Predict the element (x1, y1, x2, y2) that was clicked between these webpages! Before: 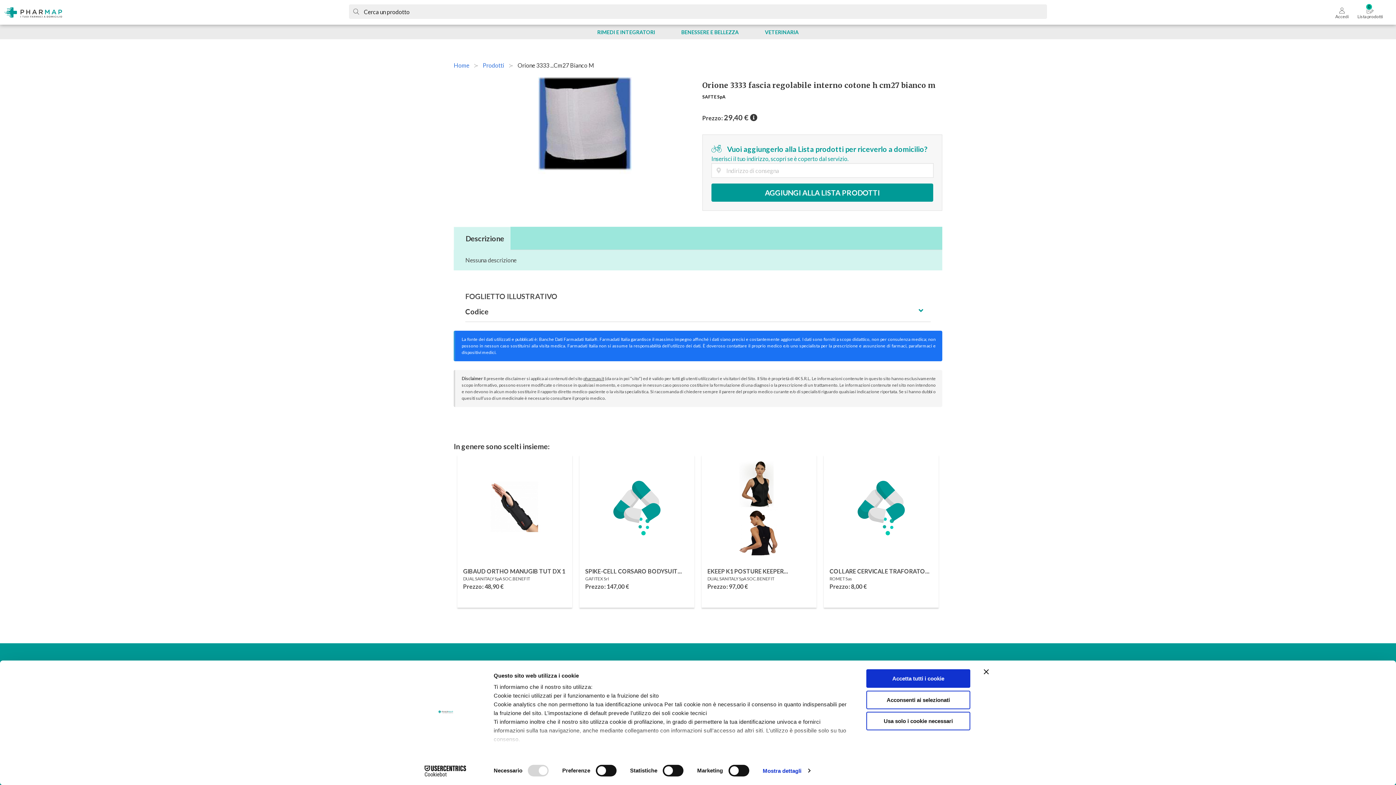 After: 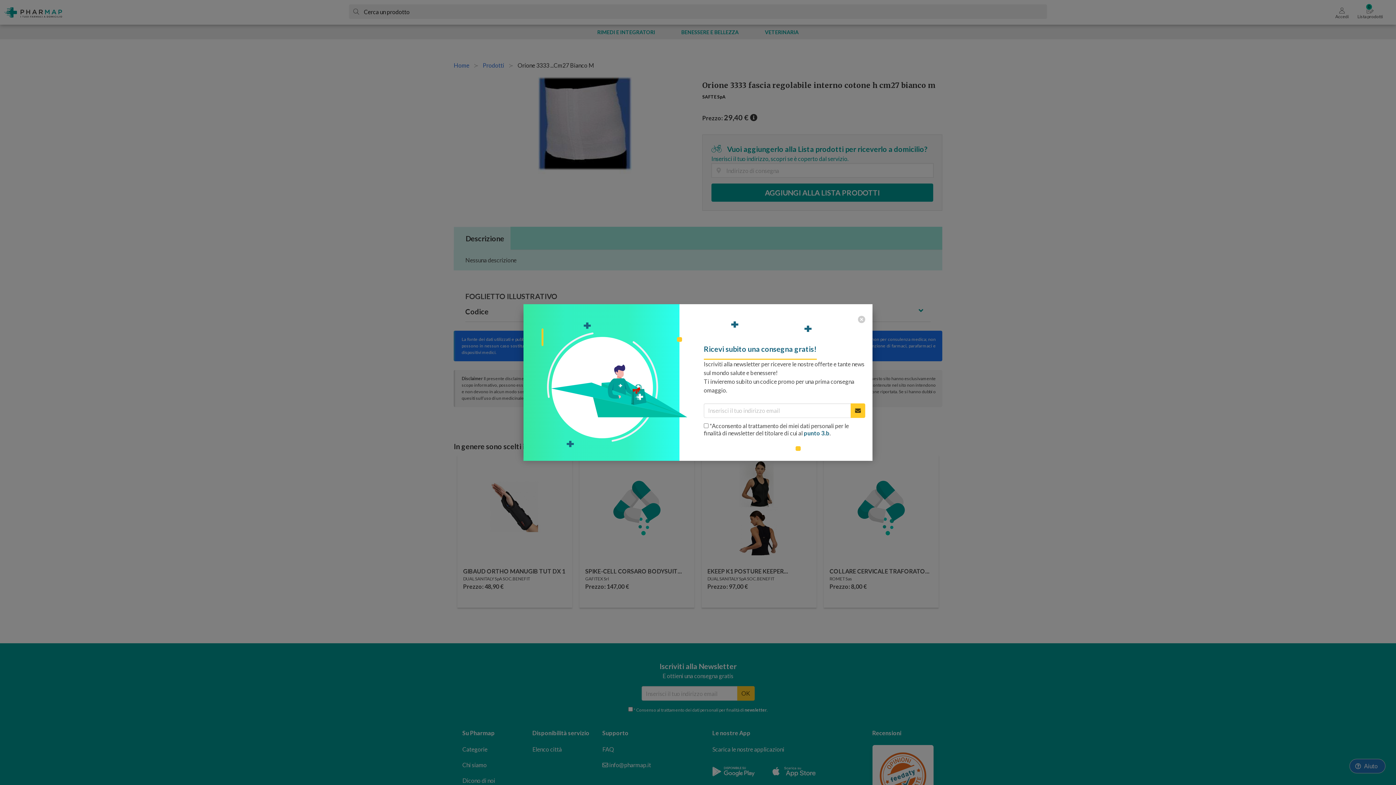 Action: label: Chiudi banner bbox: (984, 669, 989, 674)